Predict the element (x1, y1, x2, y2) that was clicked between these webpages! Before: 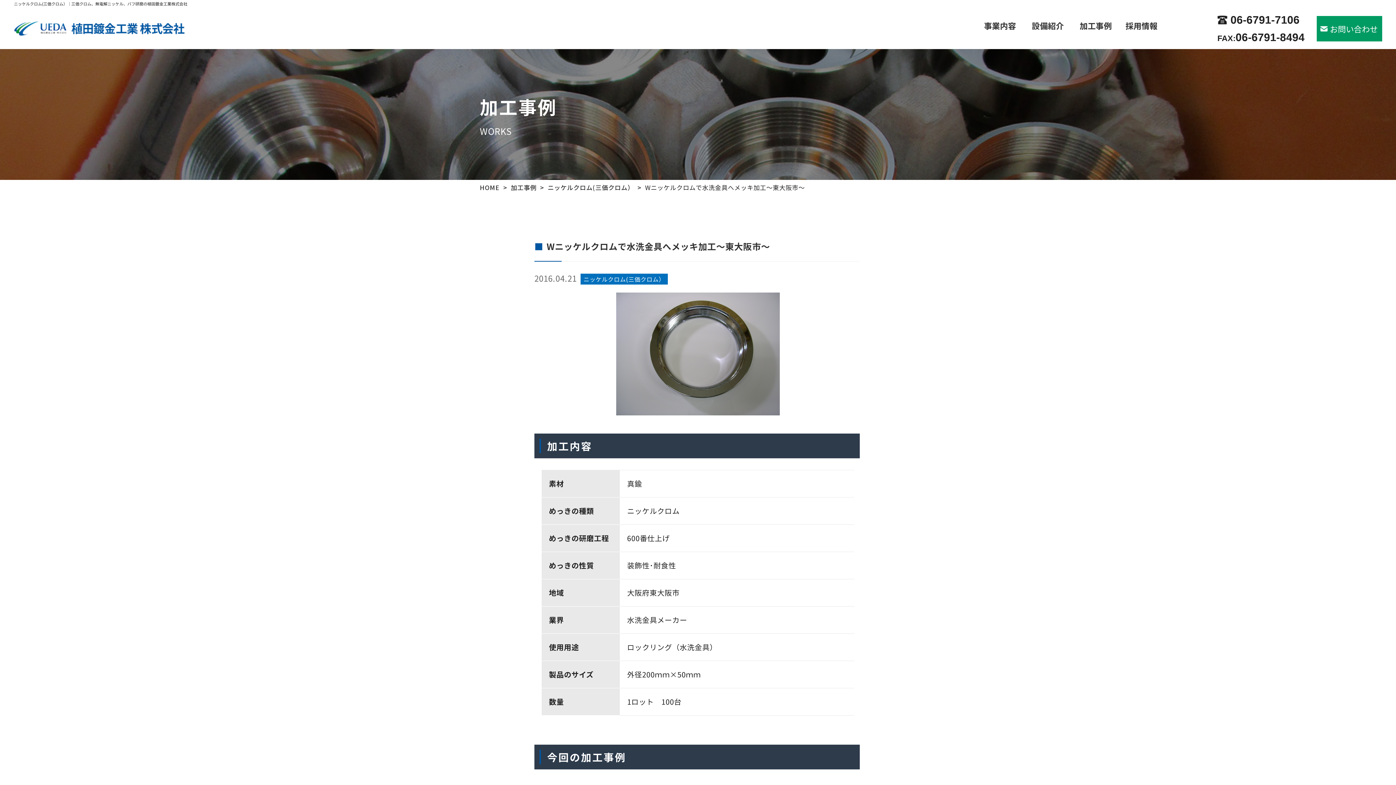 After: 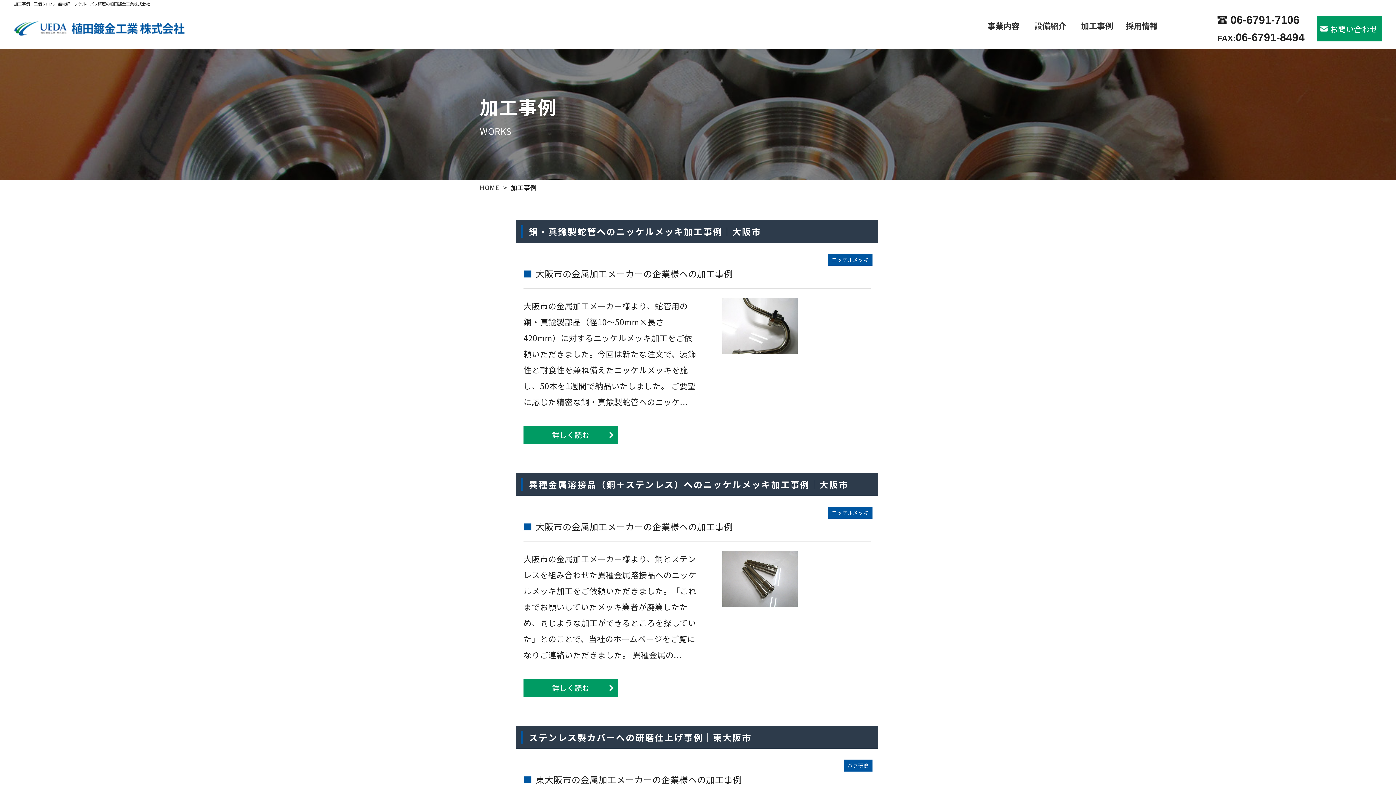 Action: label: 加工事例 bbox: (511, 181, 536, 193)